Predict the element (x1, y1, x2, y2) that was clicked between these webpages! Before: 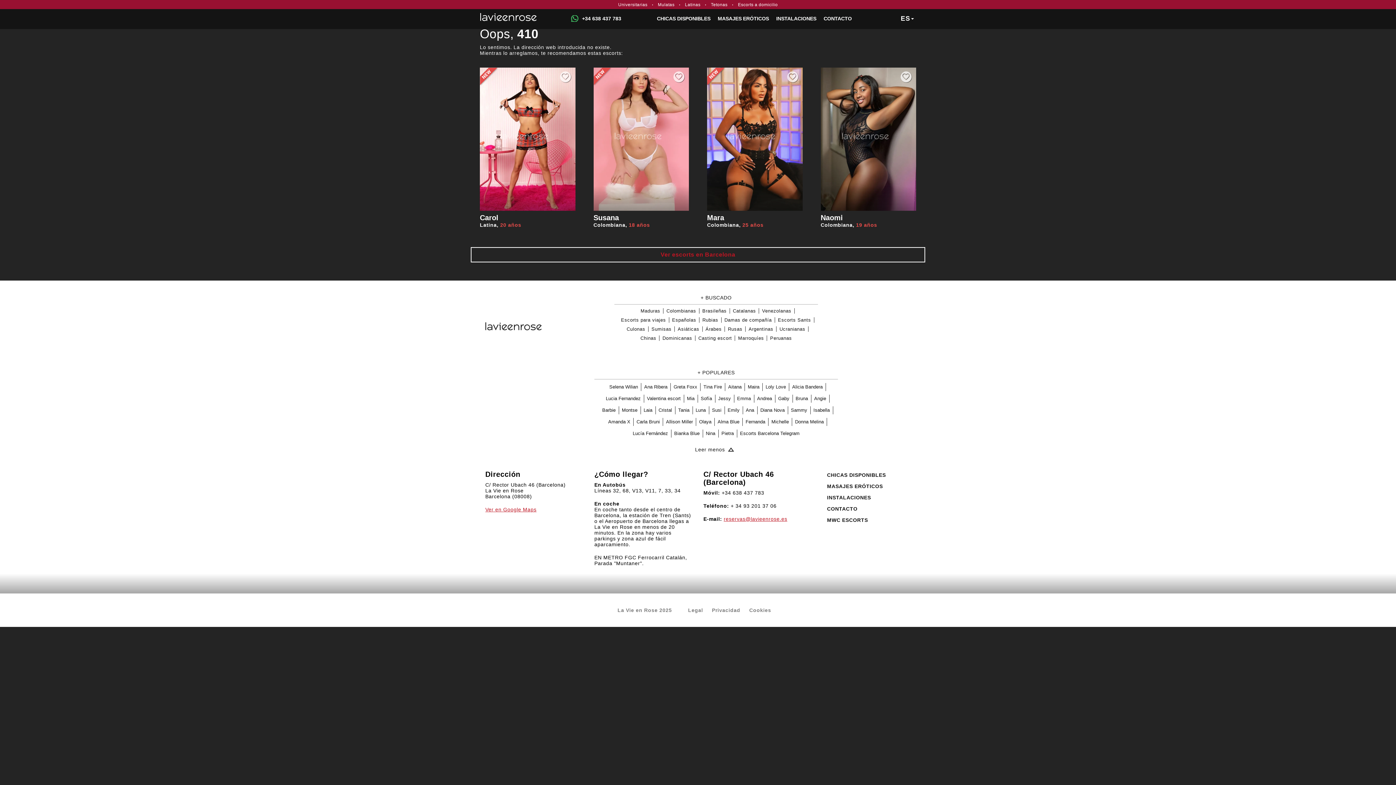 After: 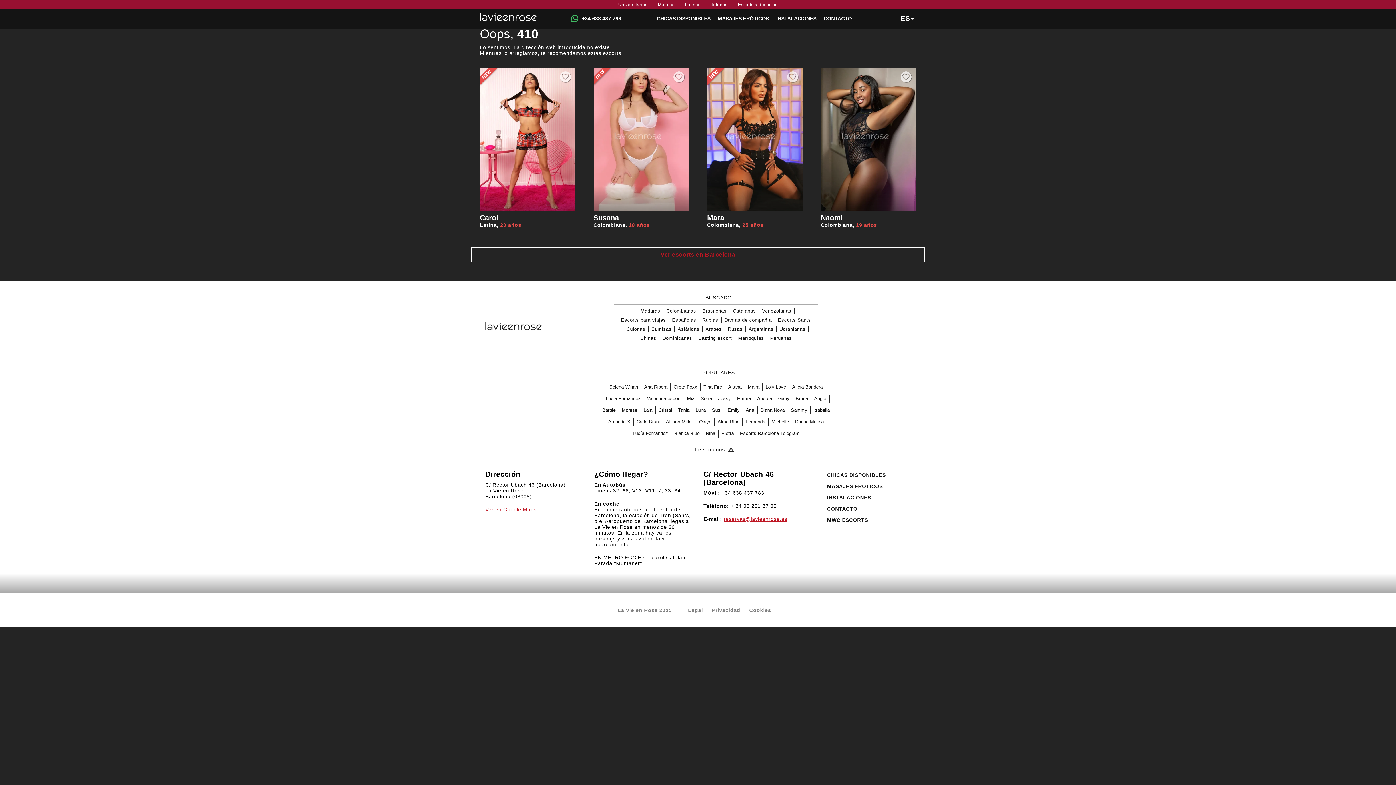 Action: bbox: (723, 516, 787, 522) label: reservas@lavieenrose.es